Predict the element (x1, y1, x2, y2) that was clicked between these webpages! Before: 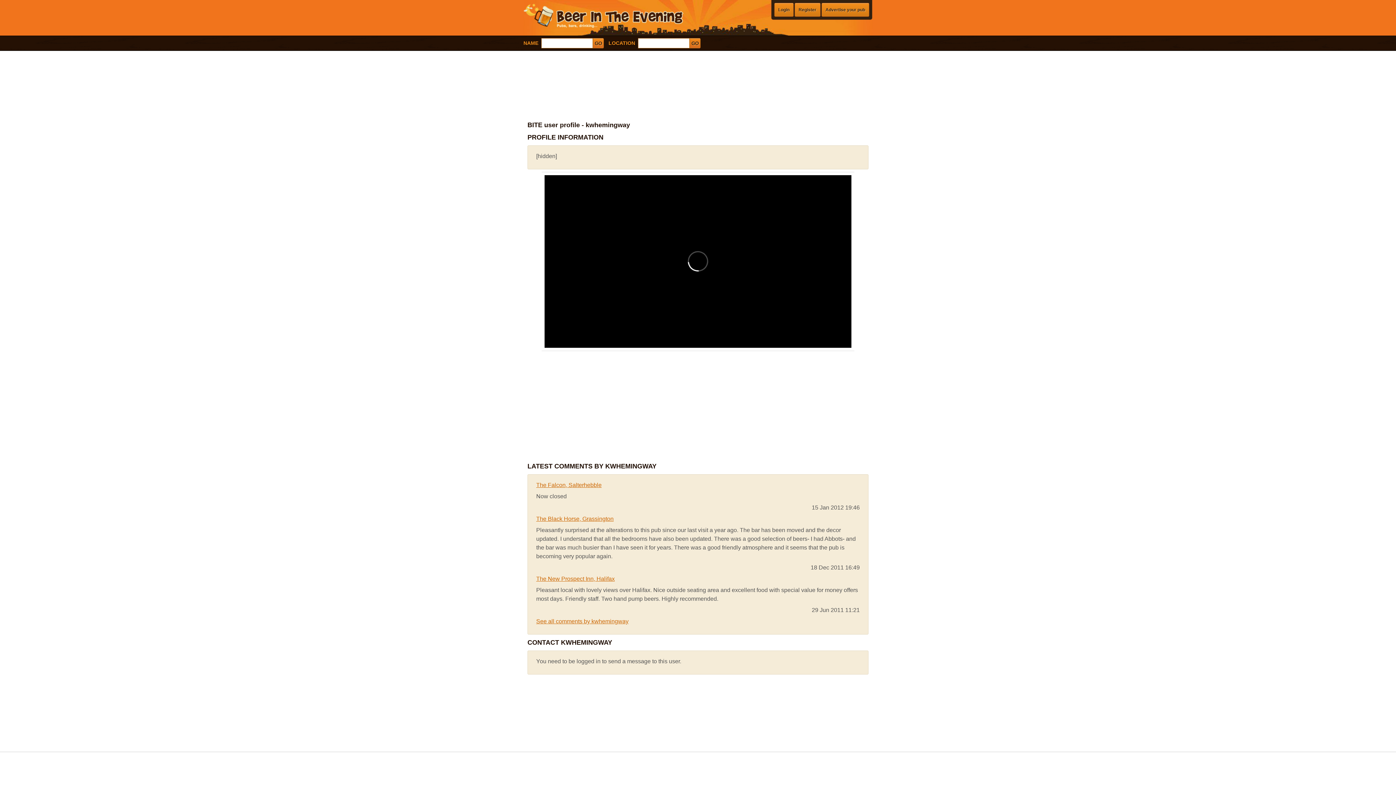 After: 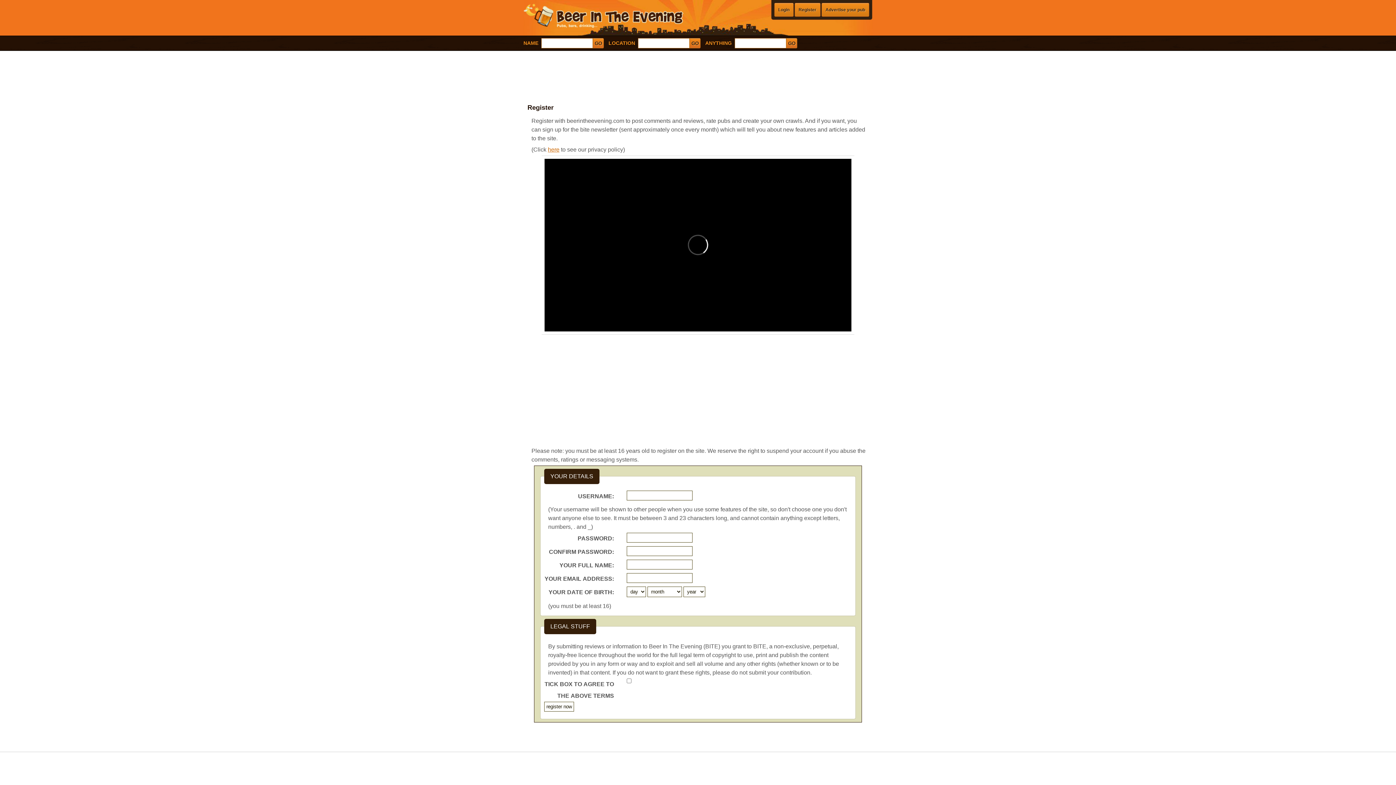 Action: label: Register bbox: (794, 2, 820, 16)